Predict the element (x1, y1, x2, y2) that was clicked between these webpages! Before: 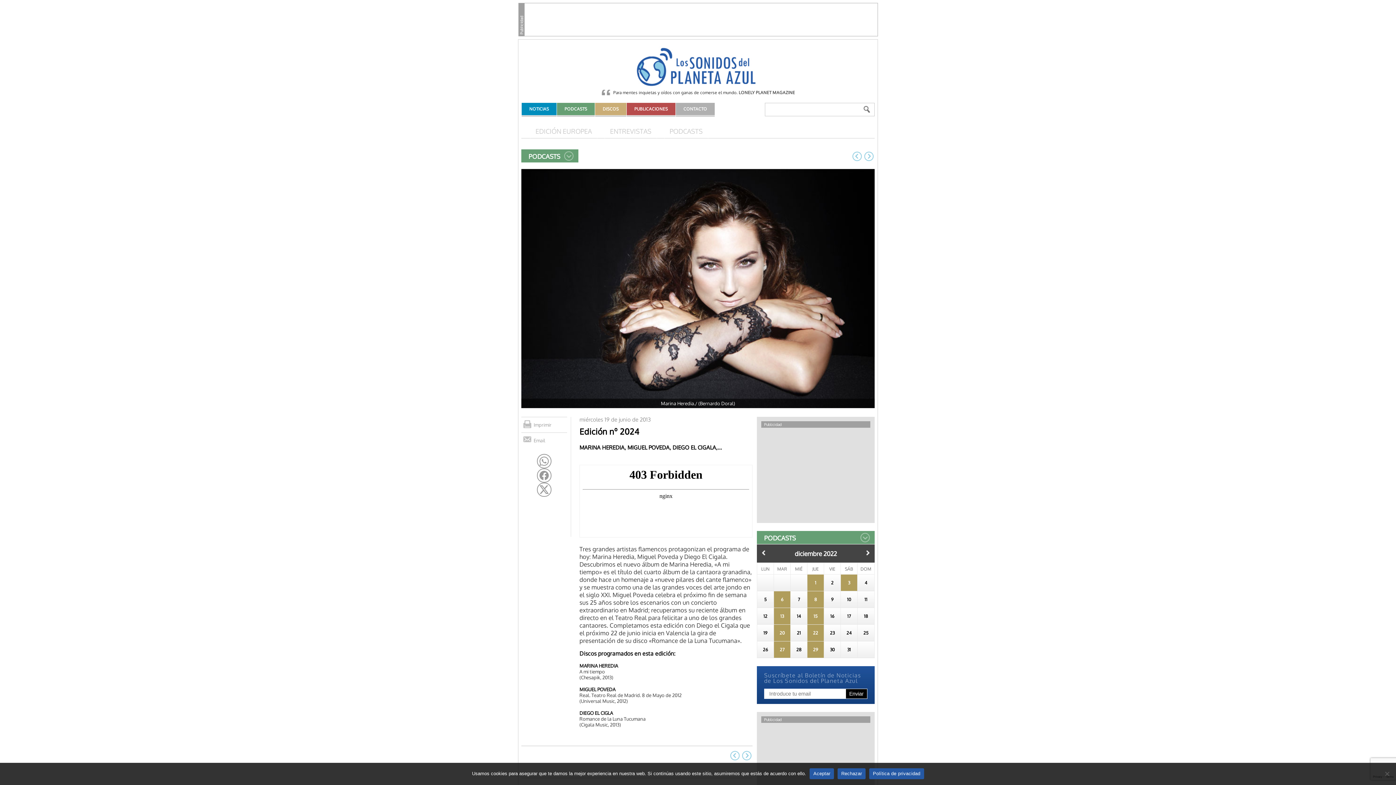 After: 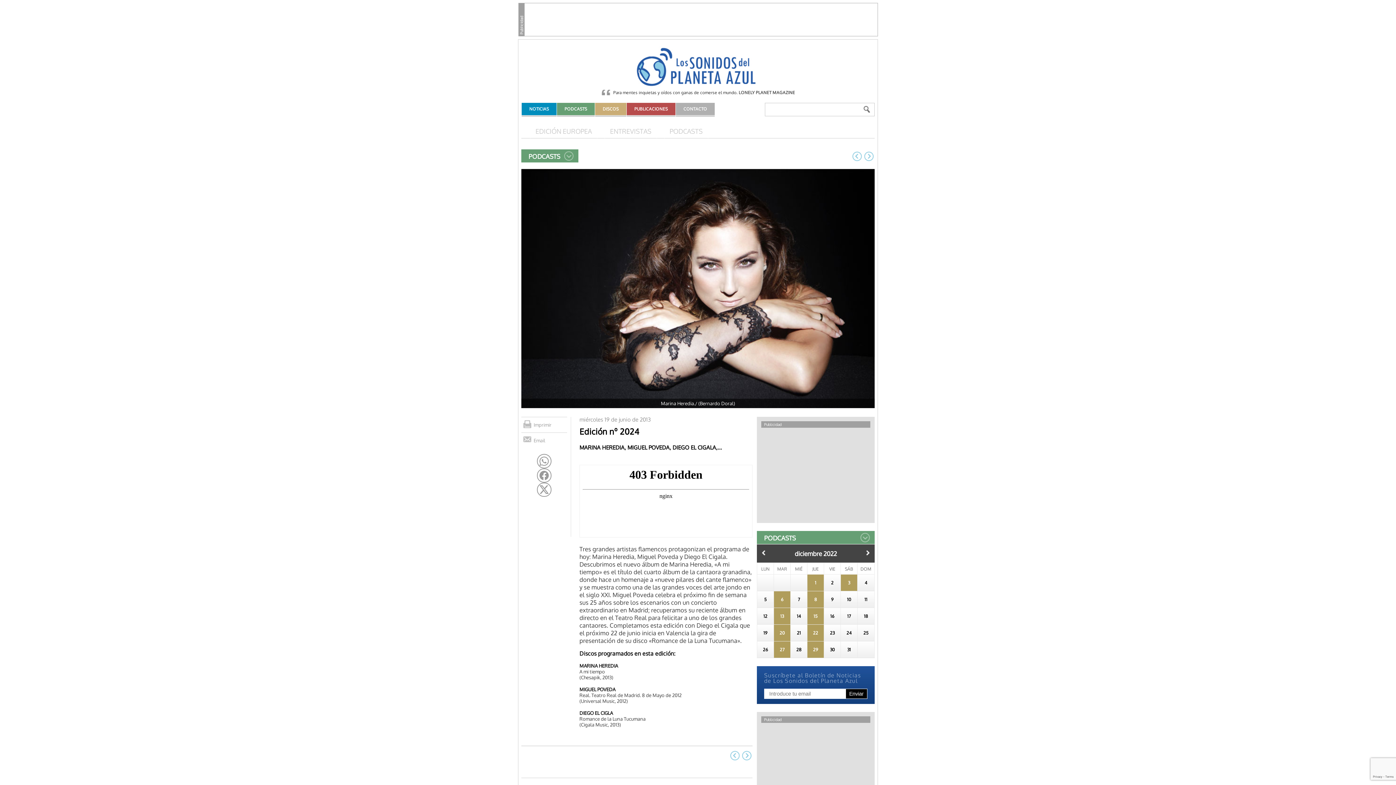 Action: label: Aceptar bbox: (809, 768, 834, 779)